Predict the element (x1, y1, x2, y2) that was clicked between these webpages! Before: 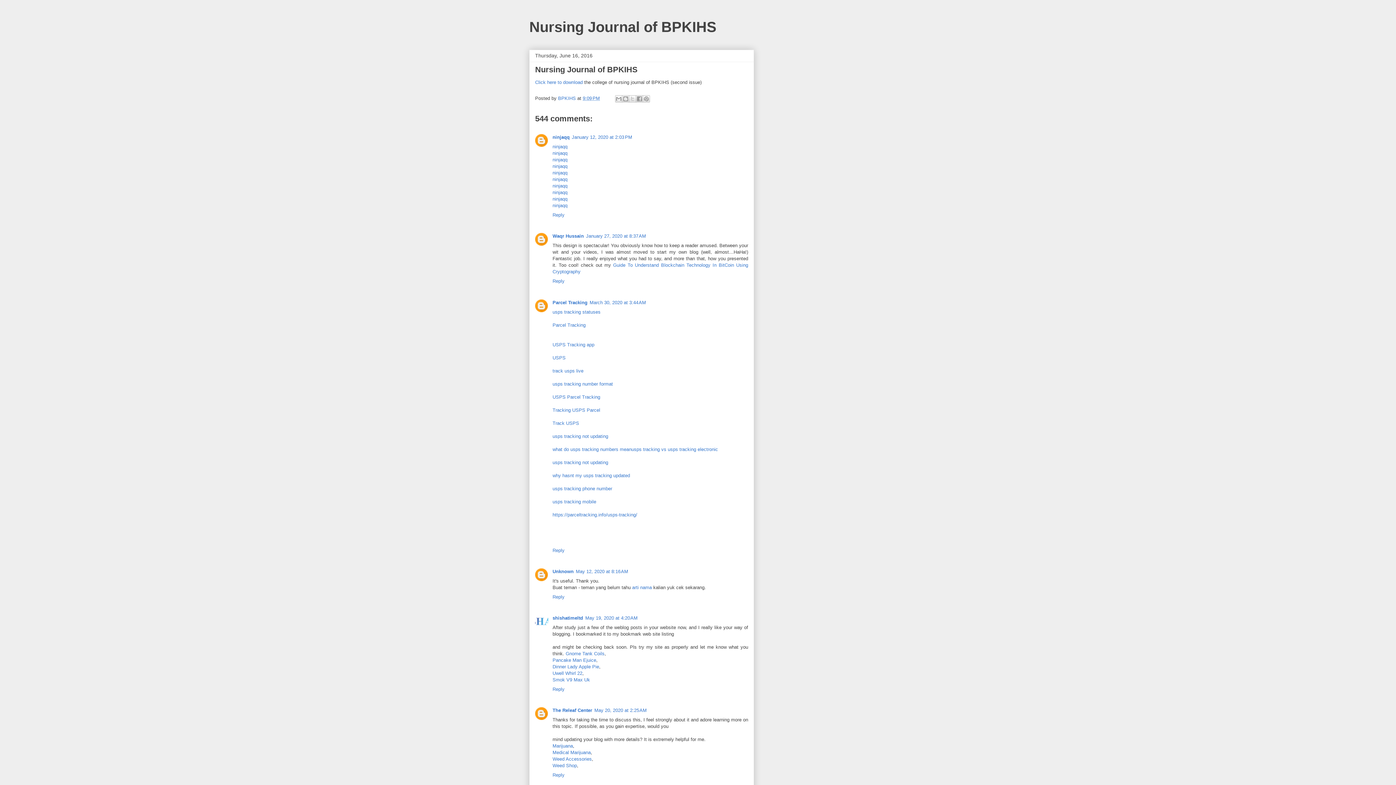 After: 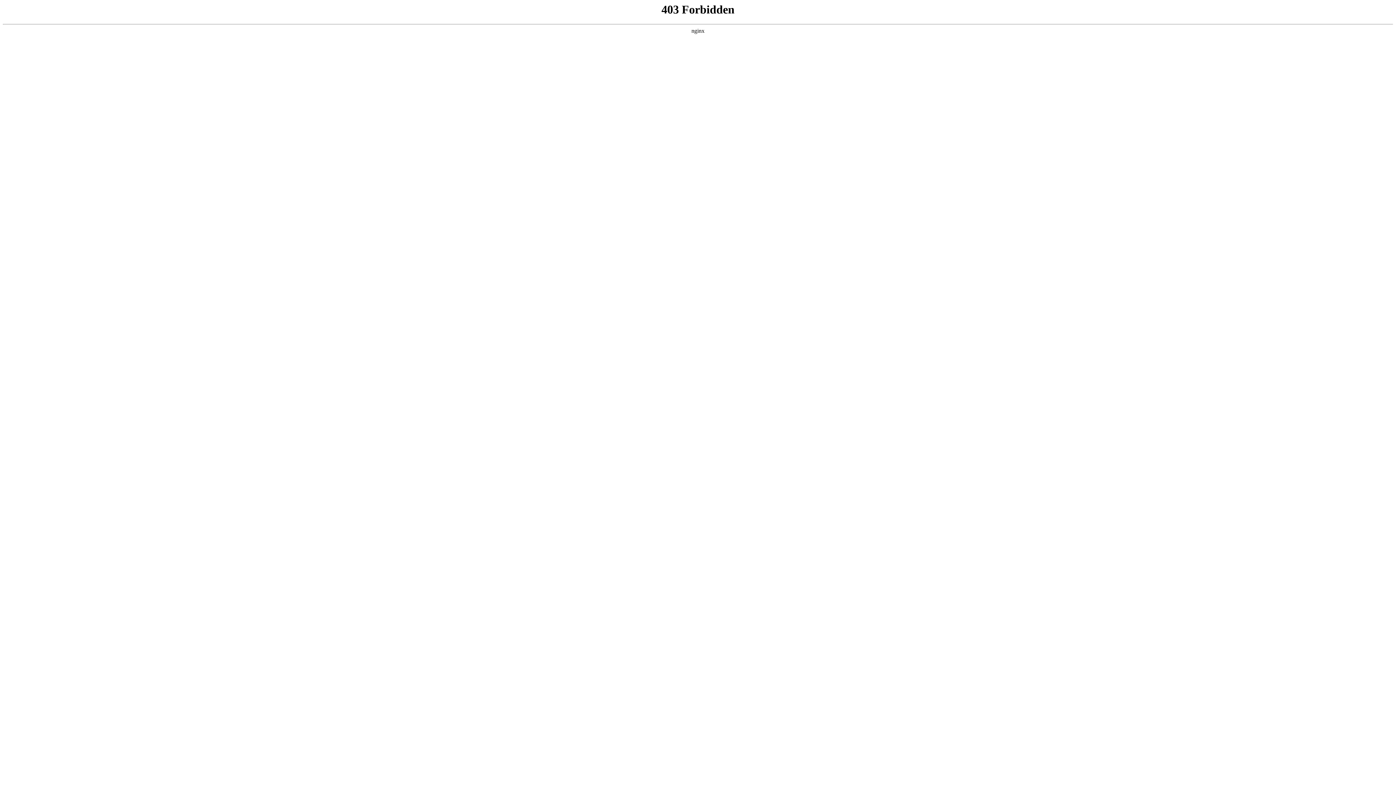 Action: bbox: (552, 499, 596, 504) label: usps tracking mobile